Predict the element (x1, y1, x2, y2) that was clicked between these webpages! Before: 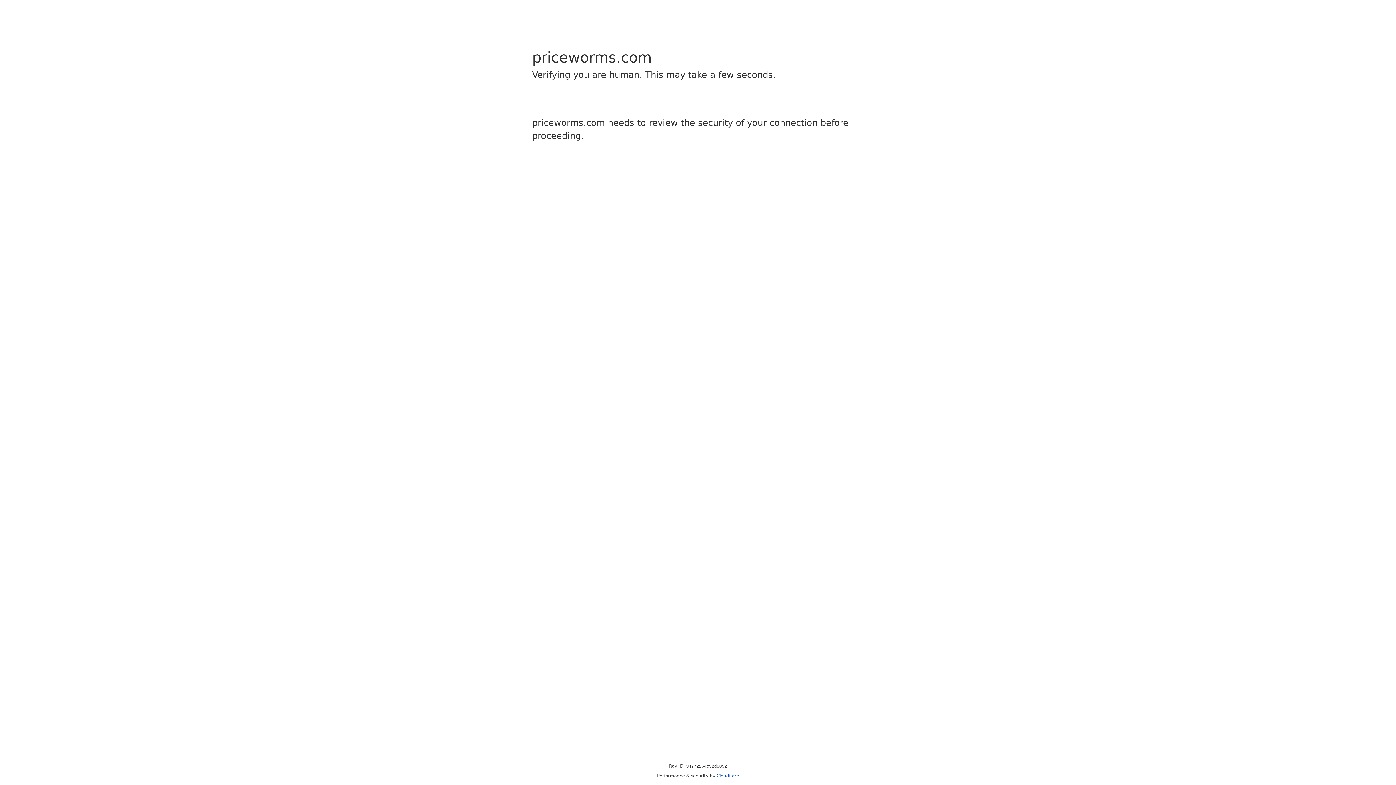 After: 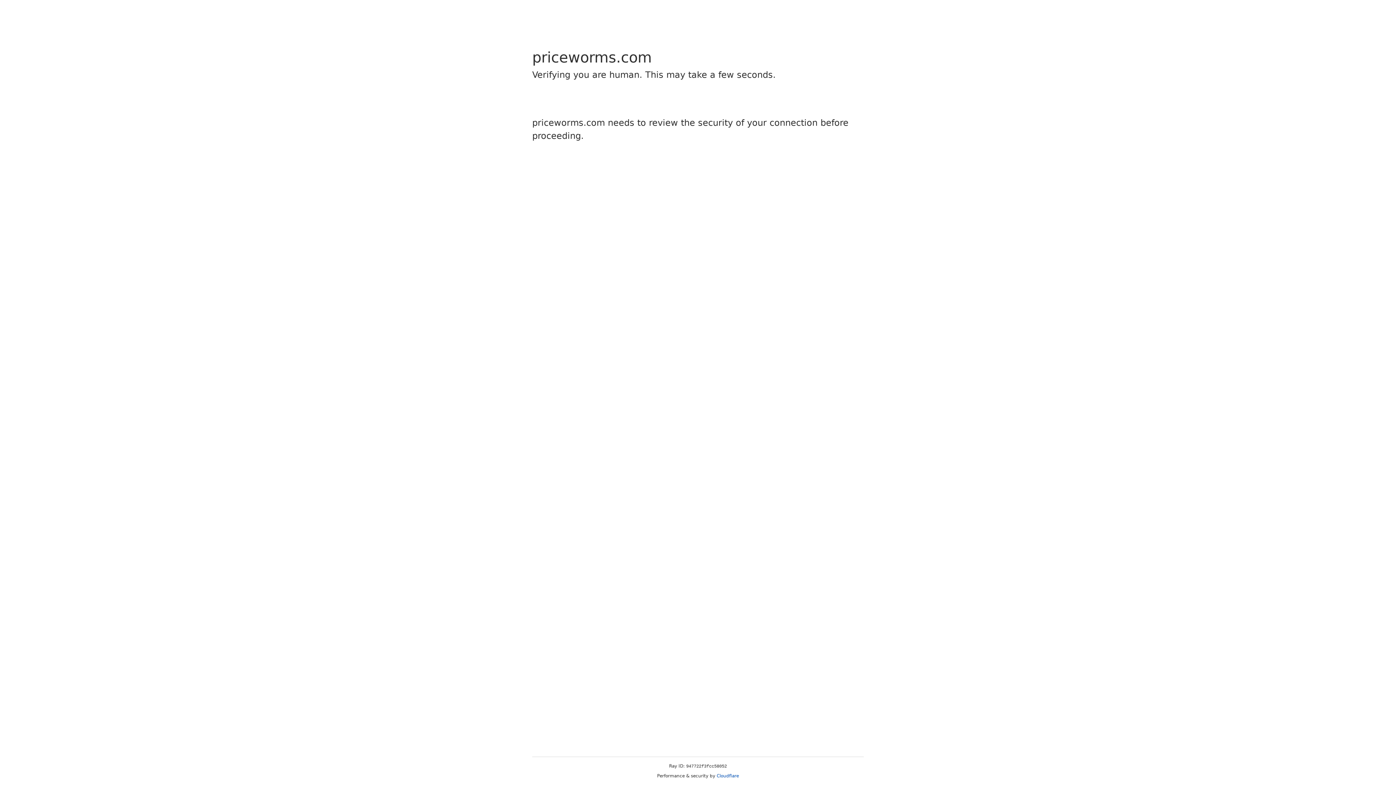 Action: label: Cloudflare bbox: (716, 773, 739, 778)